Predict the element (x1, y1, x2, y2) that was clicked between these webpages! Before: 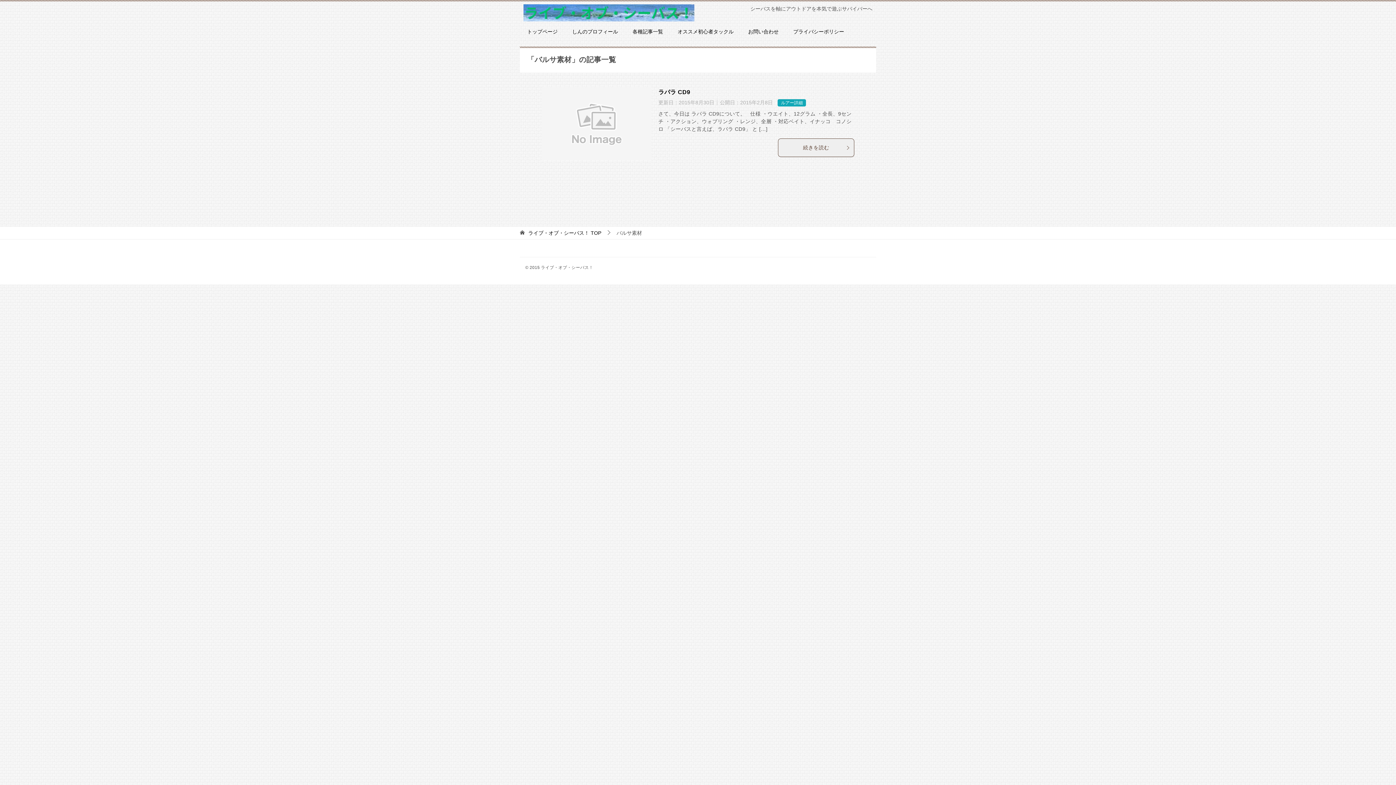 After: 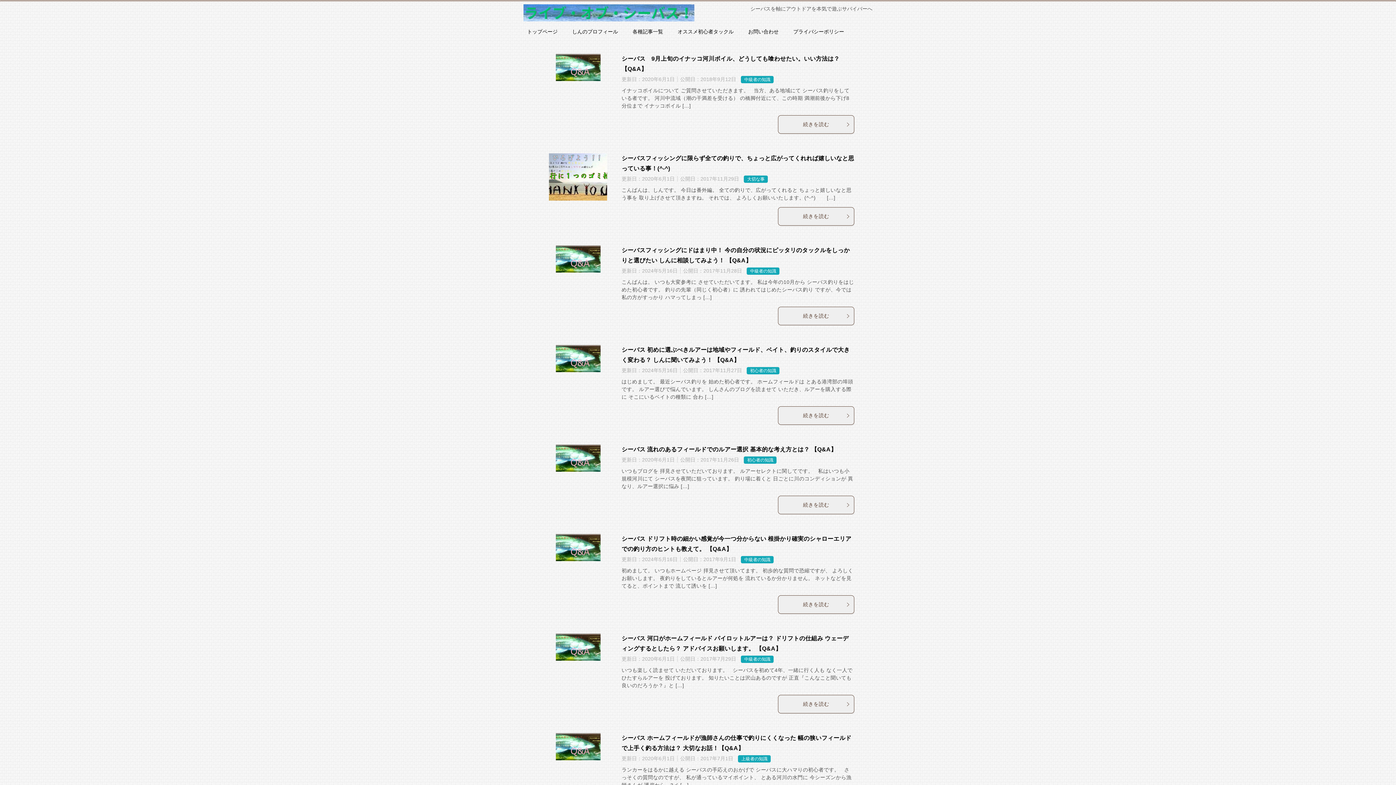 Action: label: トップページ bbox: (520, 24, 565, 39)